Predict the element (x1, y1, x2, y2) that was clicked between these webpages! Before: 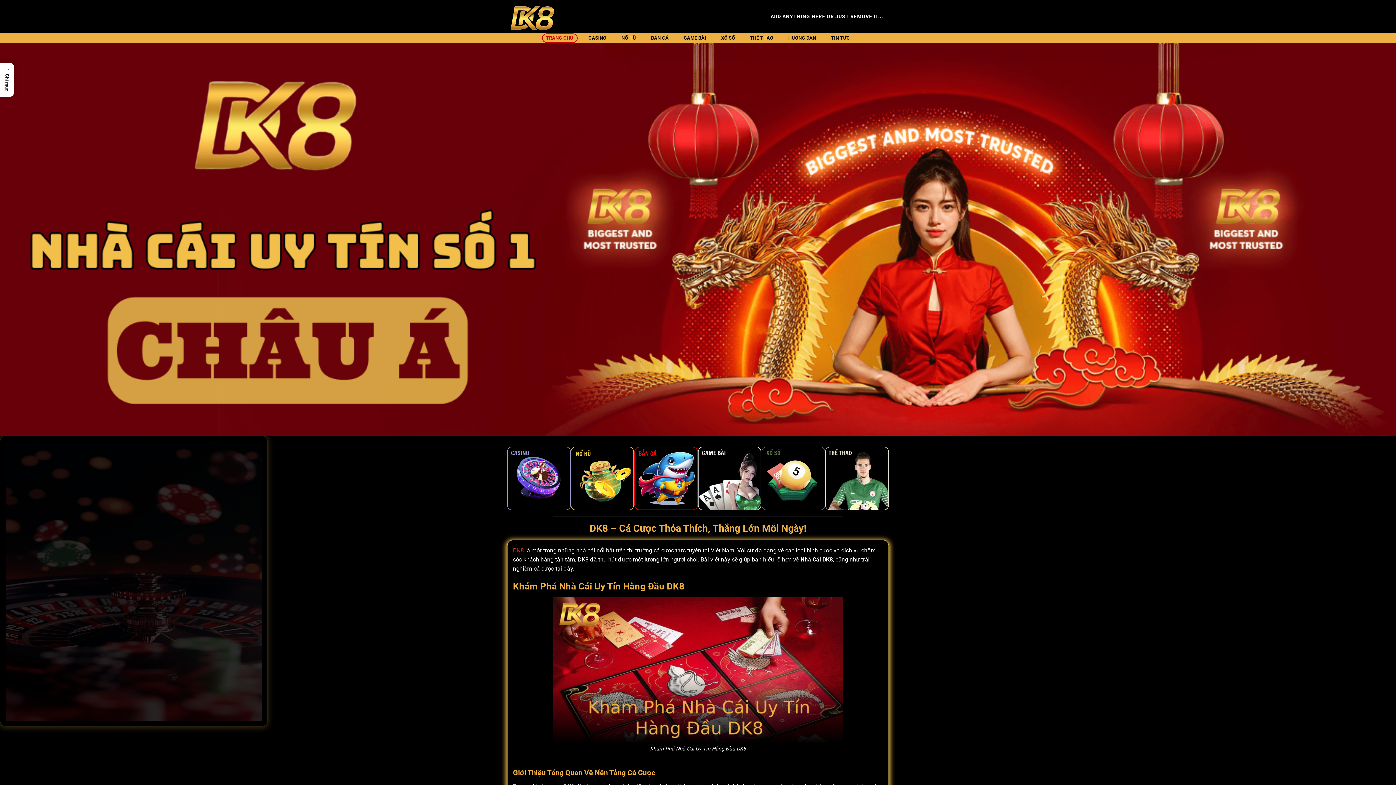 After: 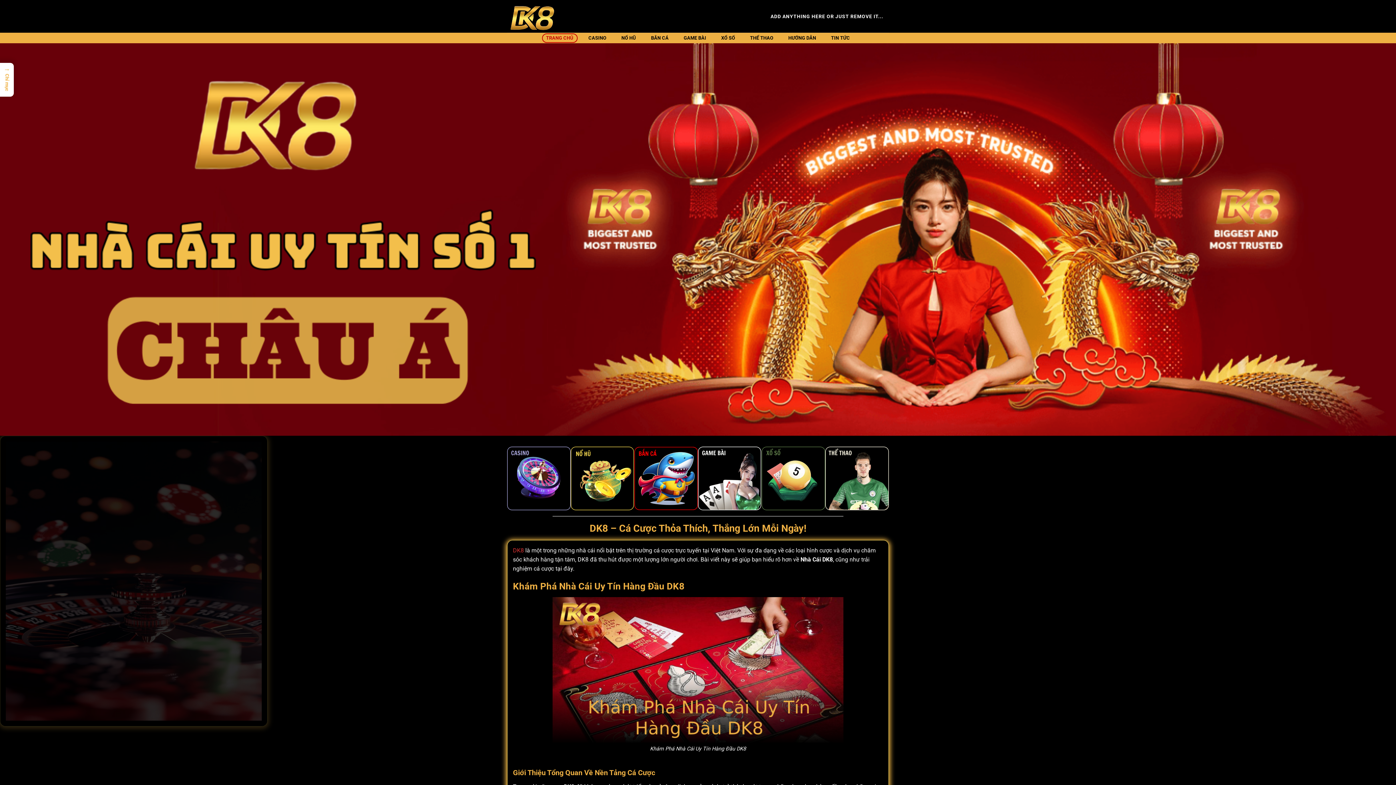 Action: bbox: (0, 62, 13, 96) label: →
Chỉ mục